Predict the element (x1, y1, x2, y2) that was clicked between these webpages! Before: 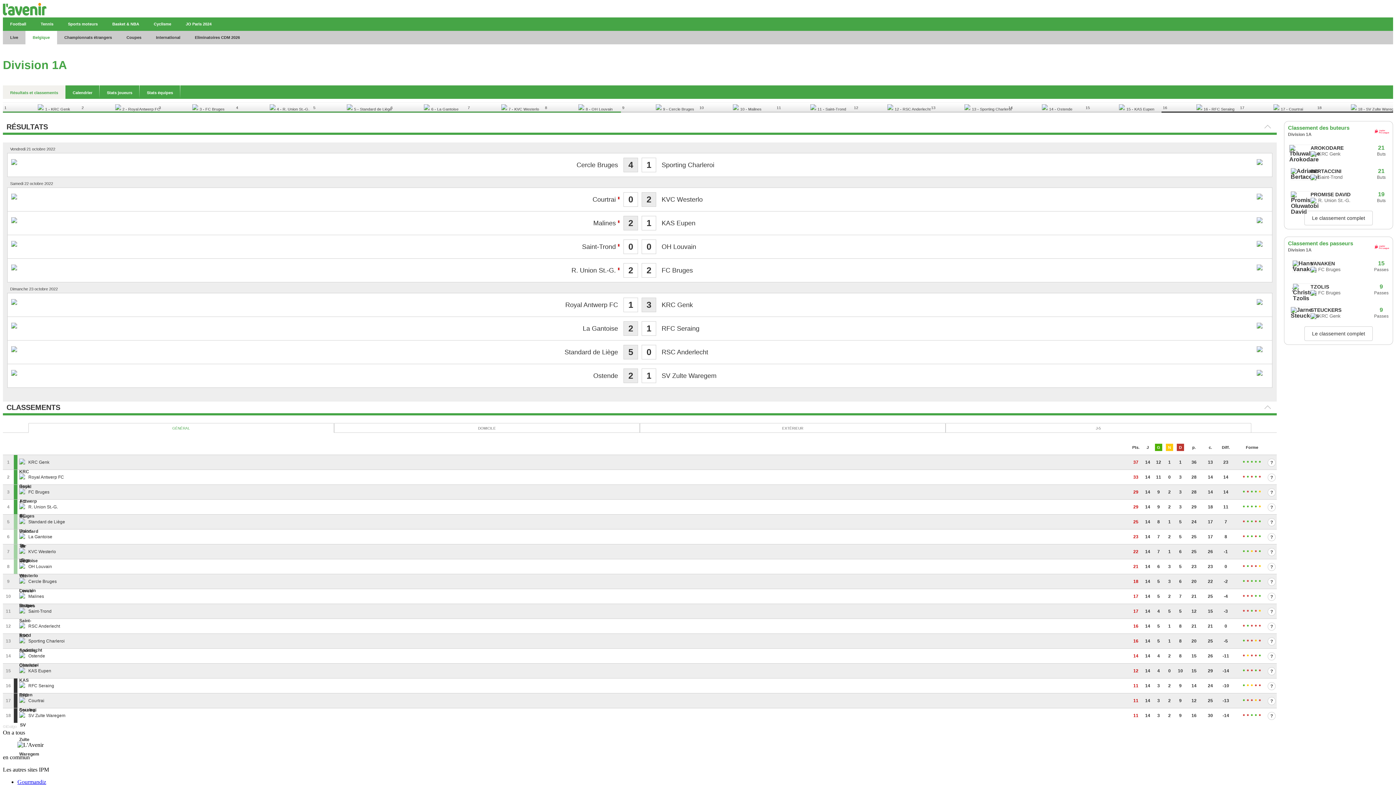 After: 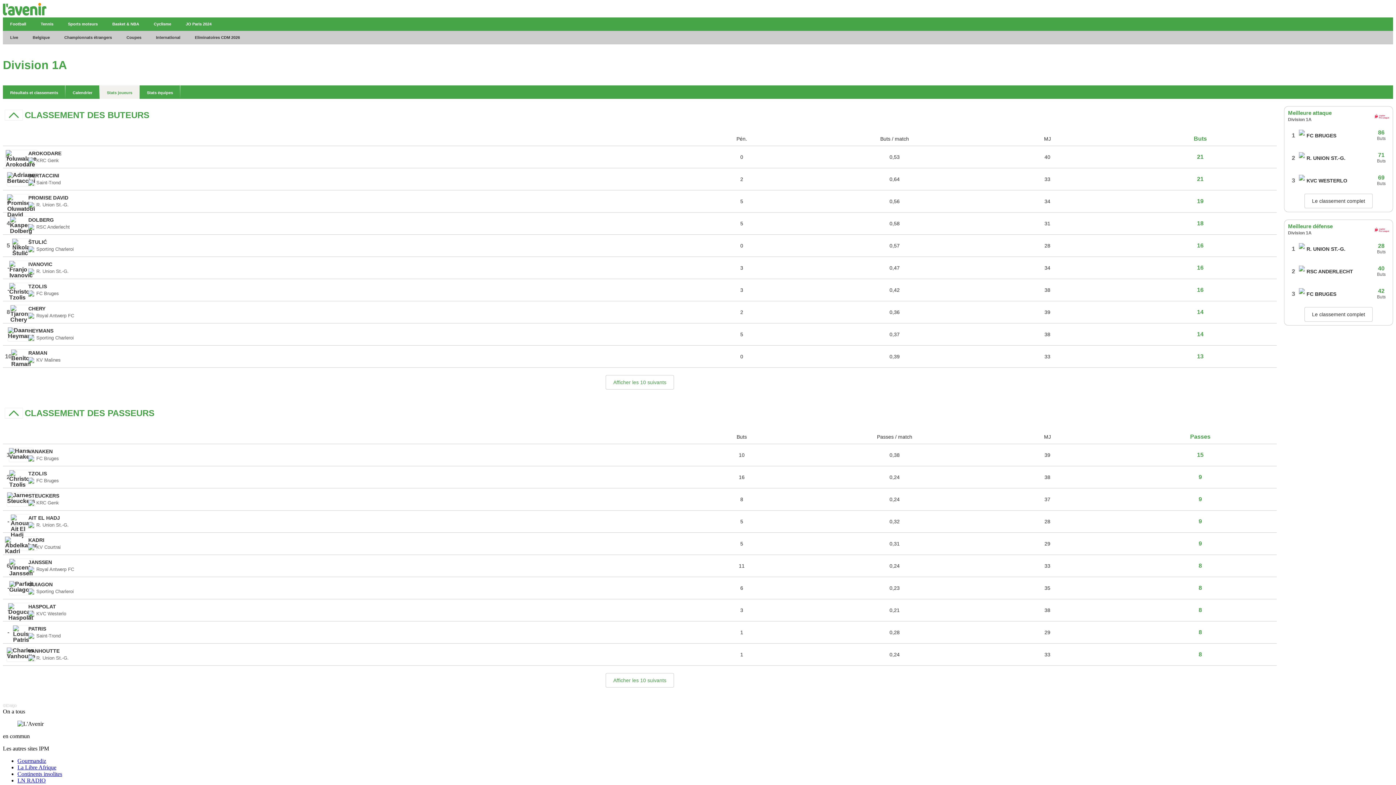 Action: label: Le classement complet bbox: (1304, 210, 1373, 225)